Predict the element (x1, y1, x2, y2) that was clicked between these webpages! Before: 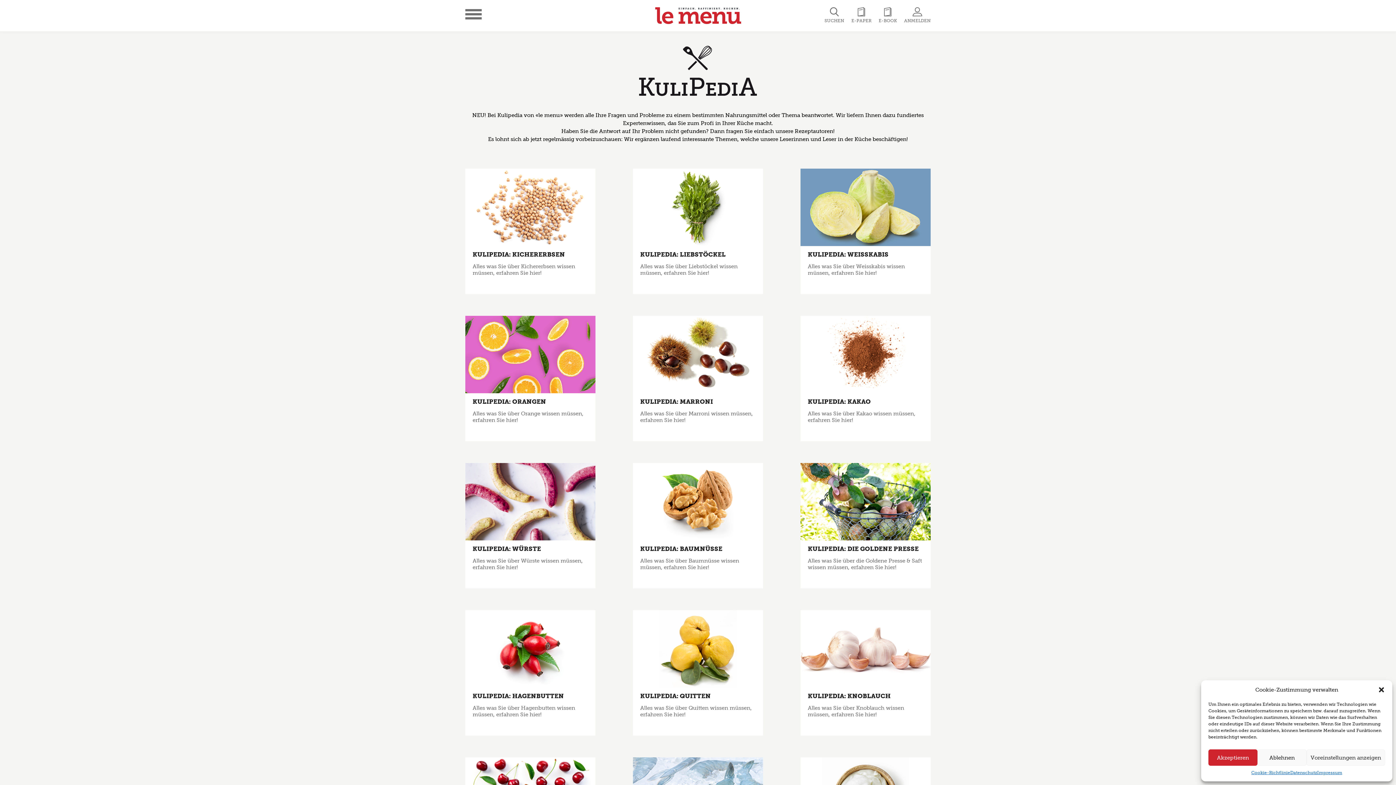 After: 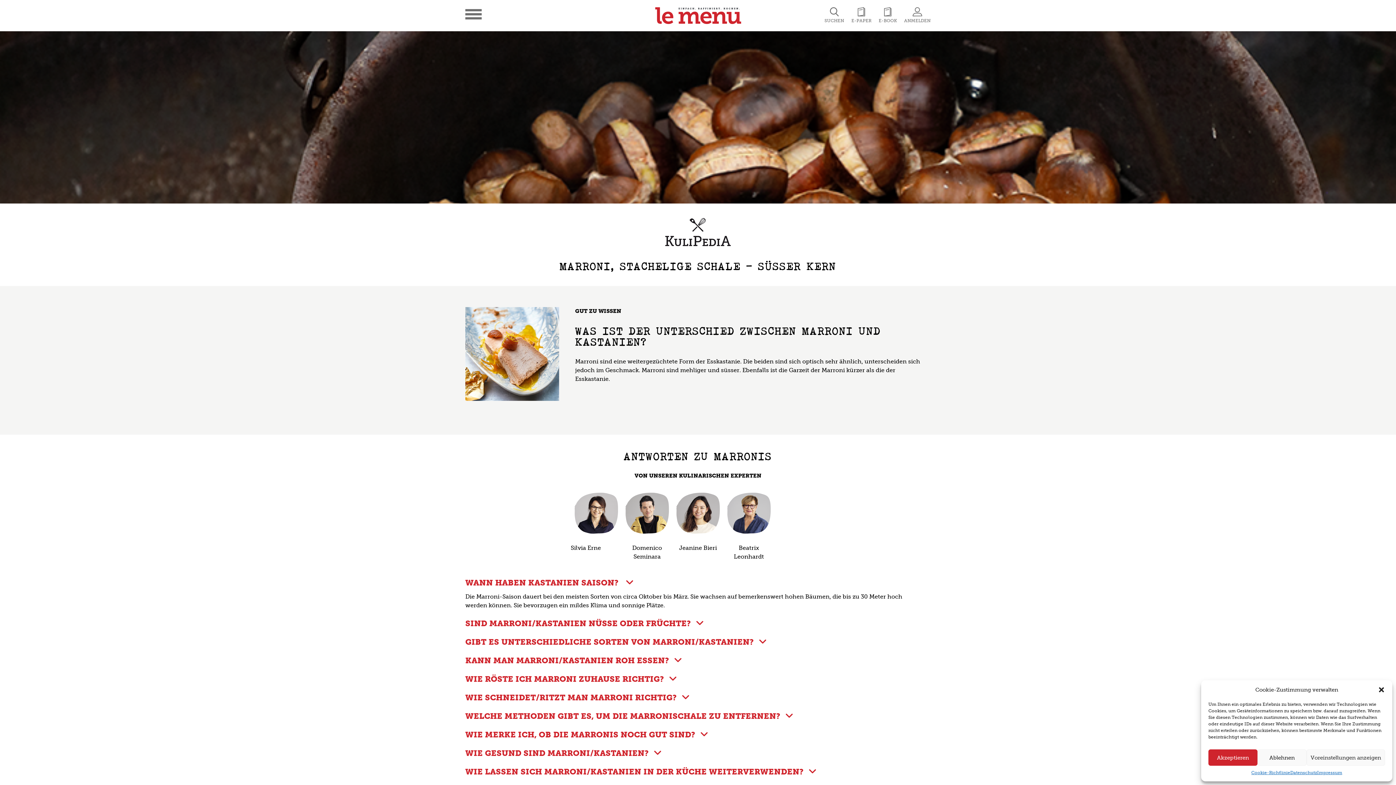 Action: bbox: (633, 350, 763, 357)